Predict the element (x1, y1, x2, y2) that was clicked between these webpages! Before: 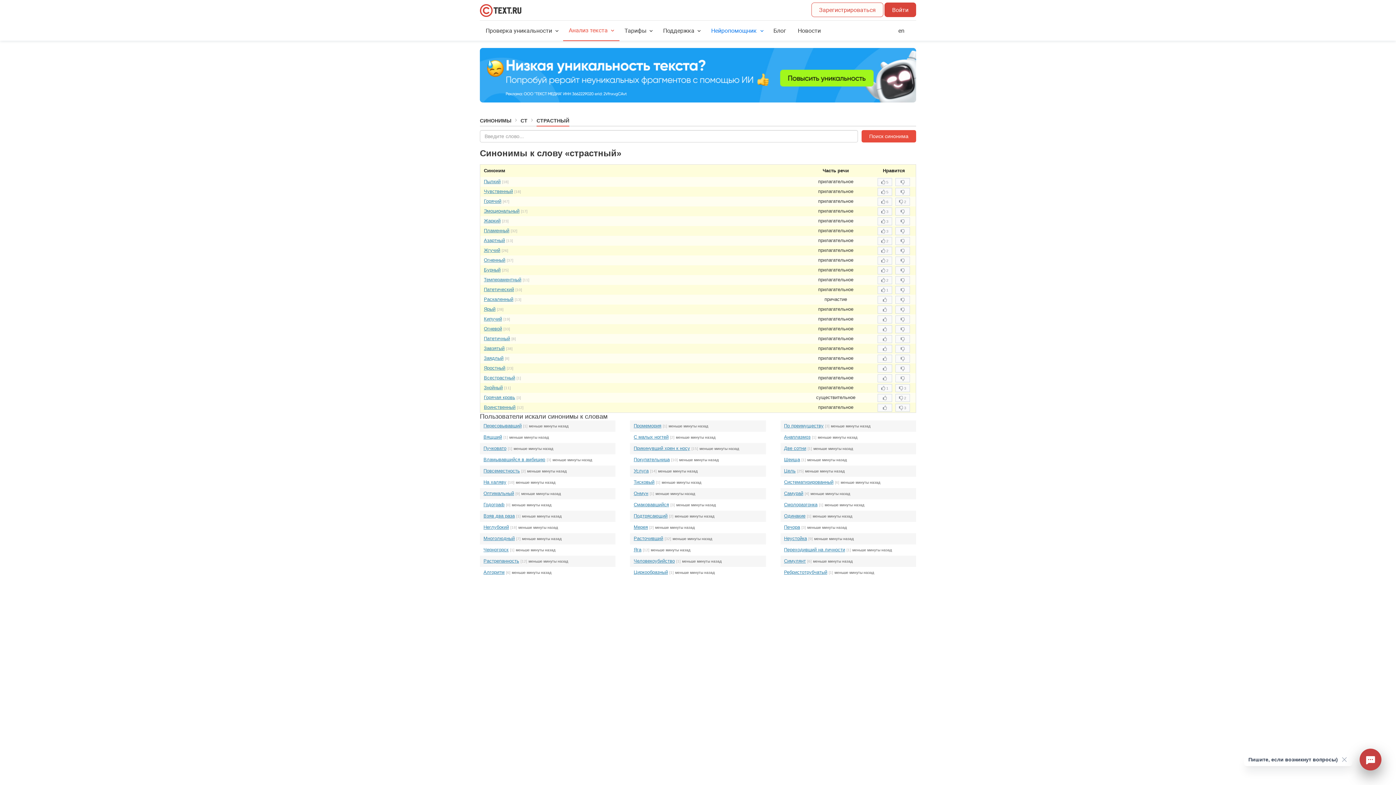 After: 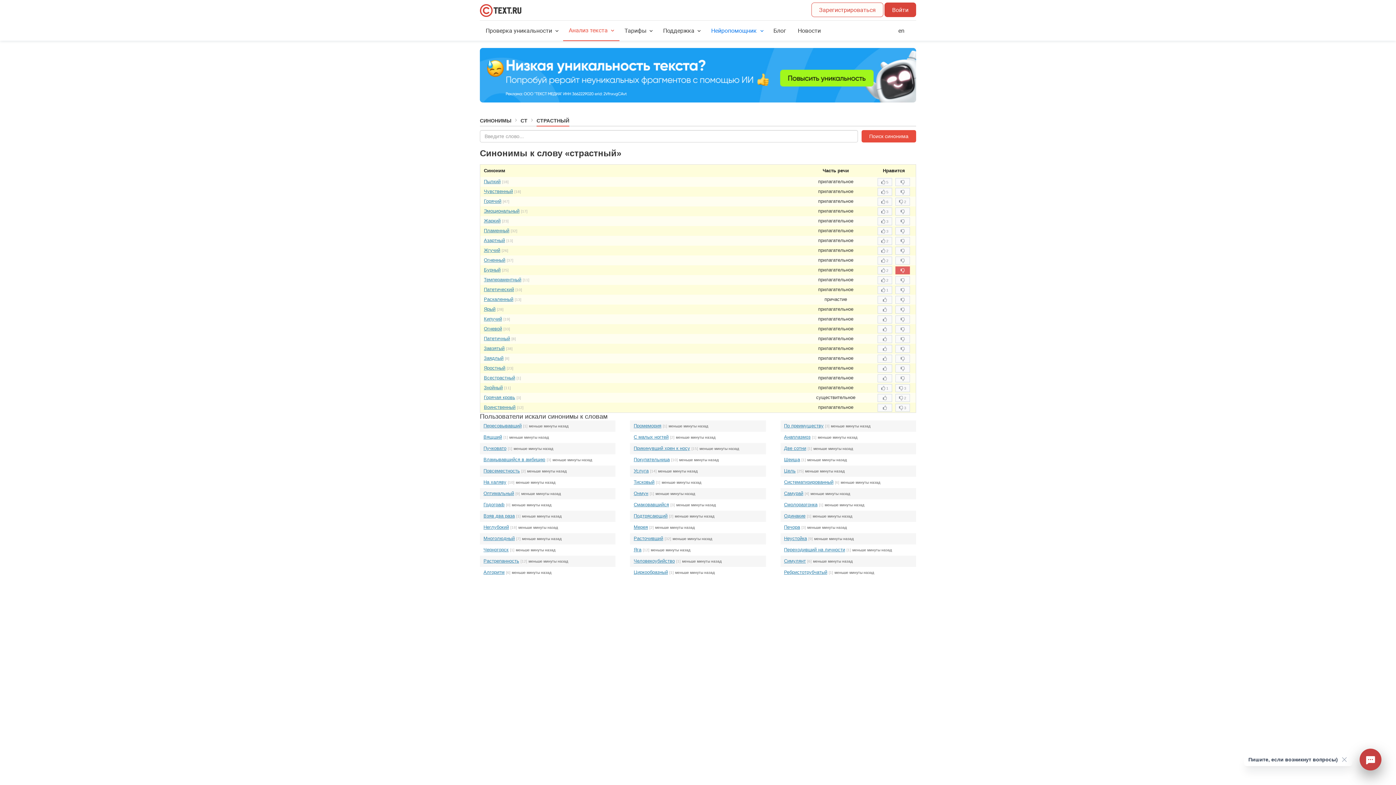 Action: bbox: (895, 266, 910, 274)